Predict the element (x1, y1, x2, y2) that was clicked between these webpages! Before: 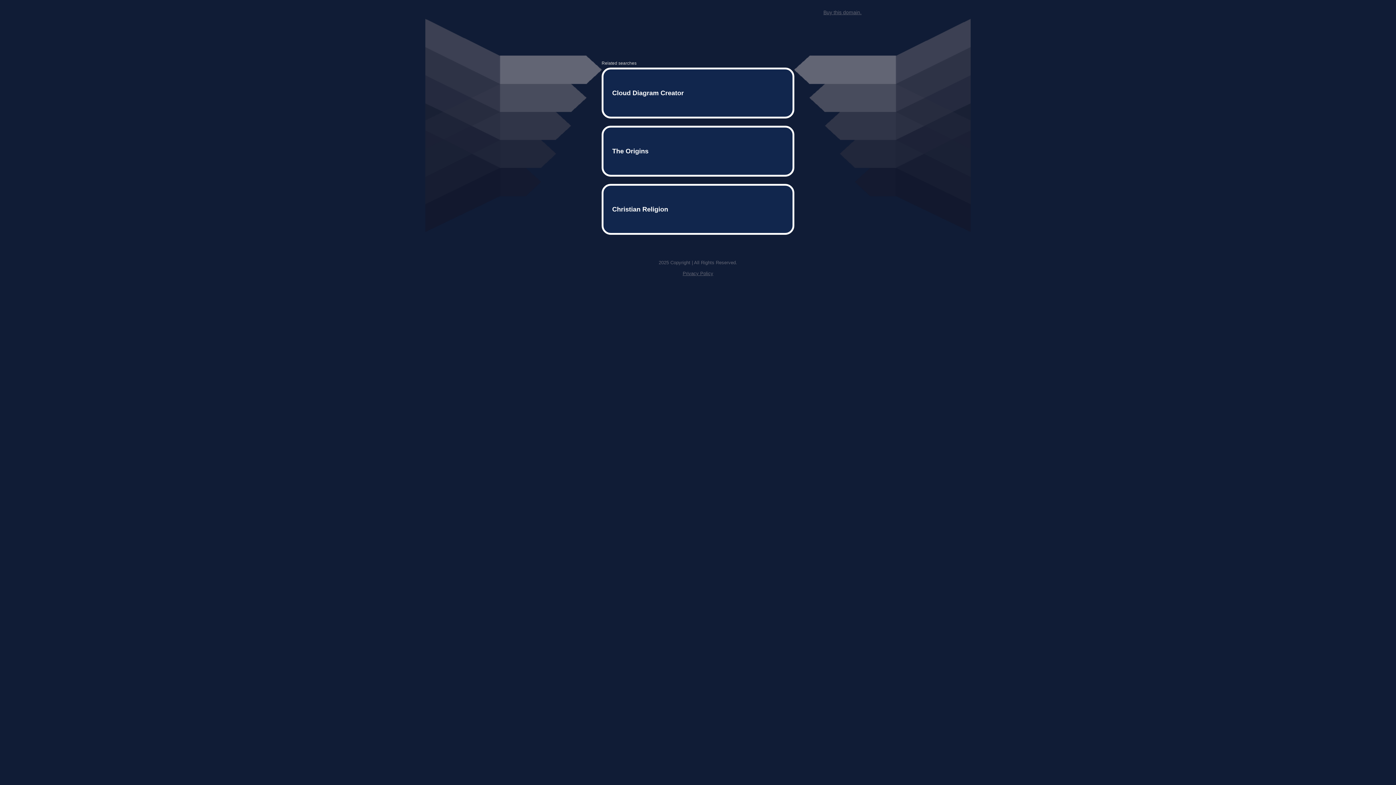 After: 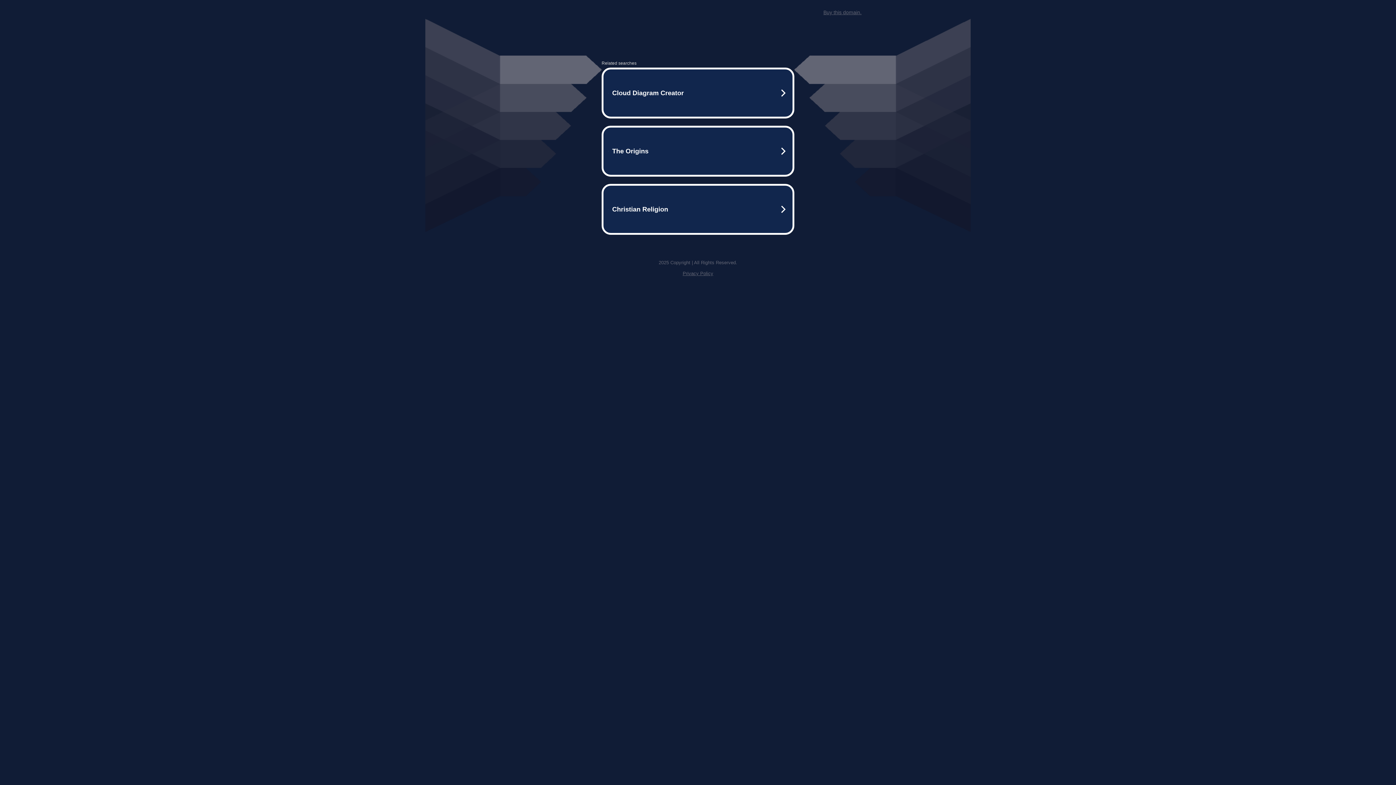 Action: bbox: (682, 259, 713, 264) label: Privacy Policy